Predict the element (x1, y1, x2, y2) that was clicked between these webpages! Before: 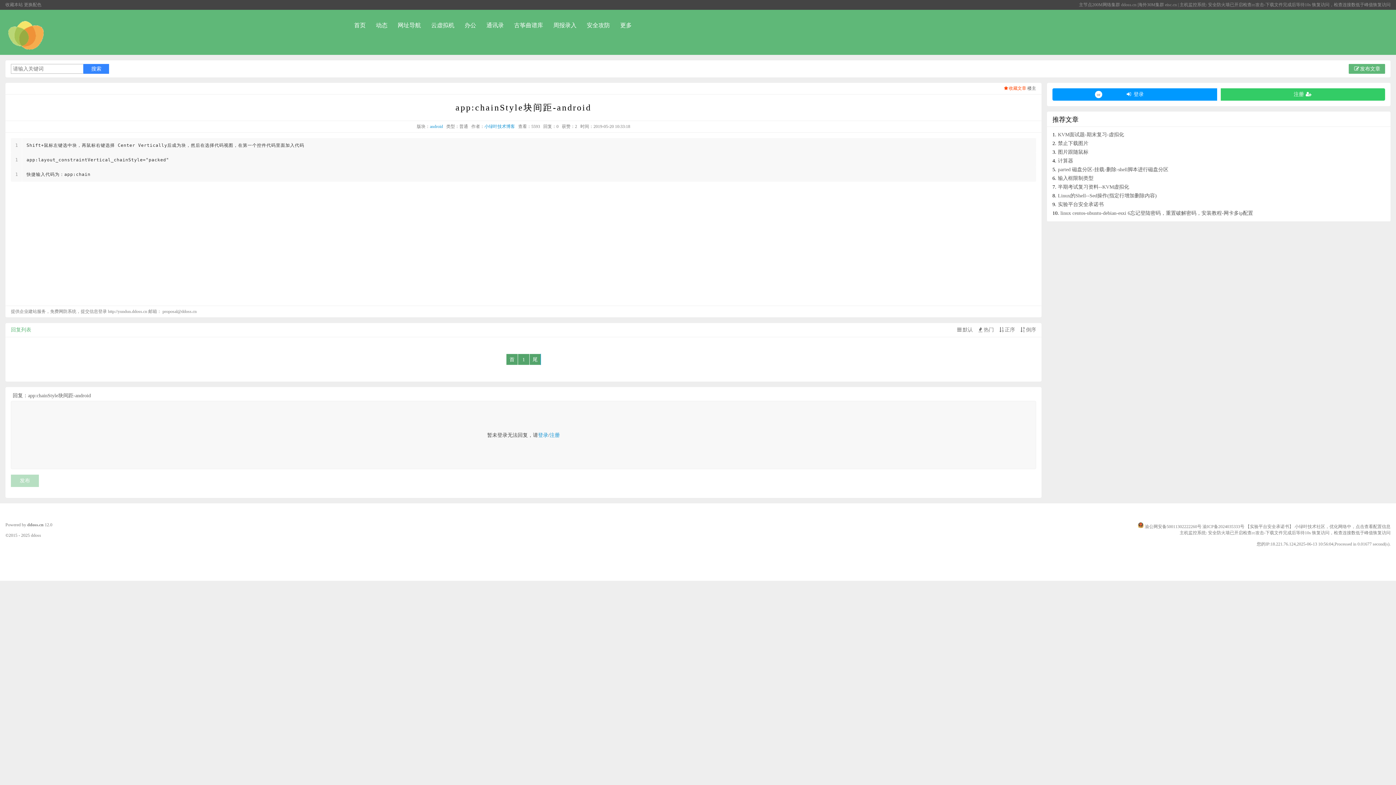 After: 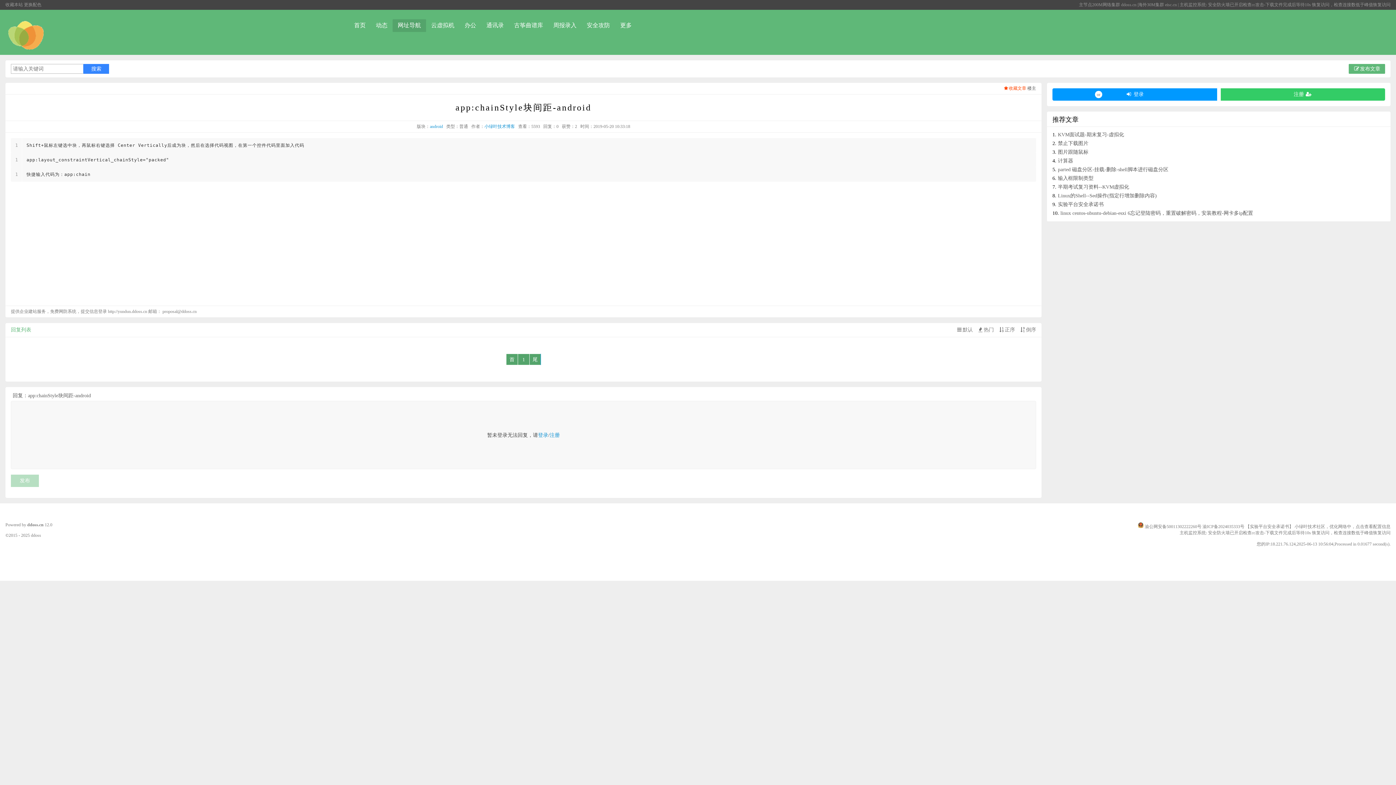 Action: label: 网址导航 bbox: (392, 19, 426, 31)